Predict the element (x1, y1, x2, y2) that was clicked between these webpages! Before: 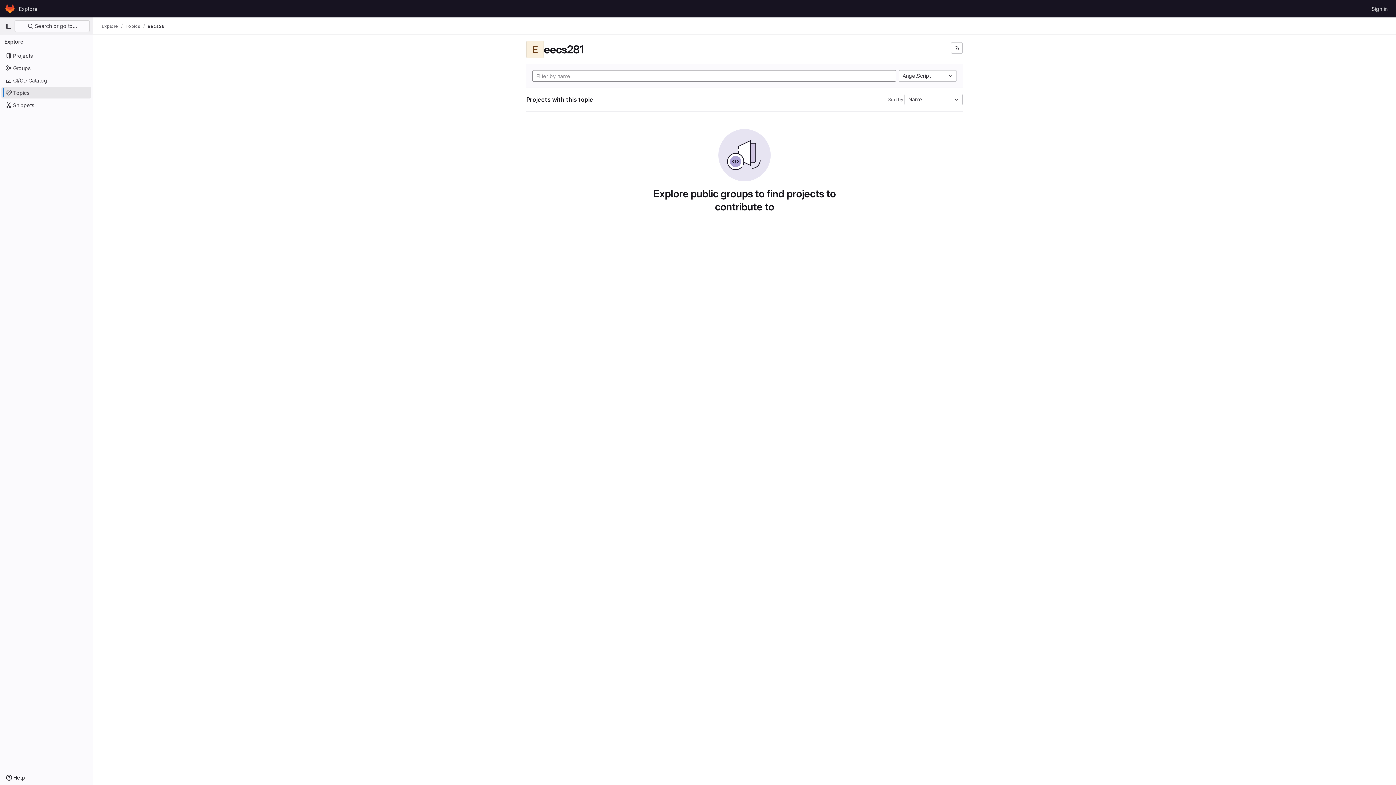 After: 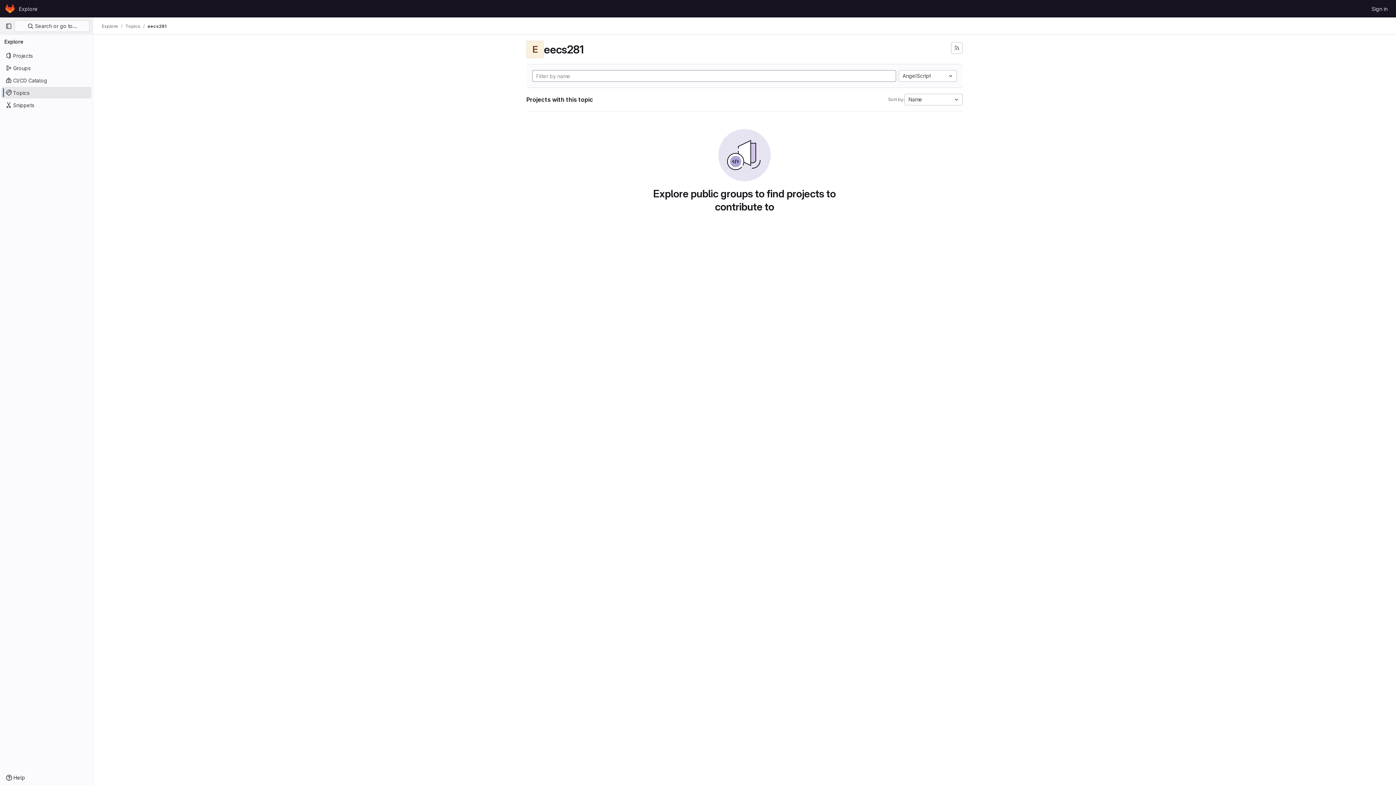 Action: bbox: (147, 23, 166, 29) label: eecs281